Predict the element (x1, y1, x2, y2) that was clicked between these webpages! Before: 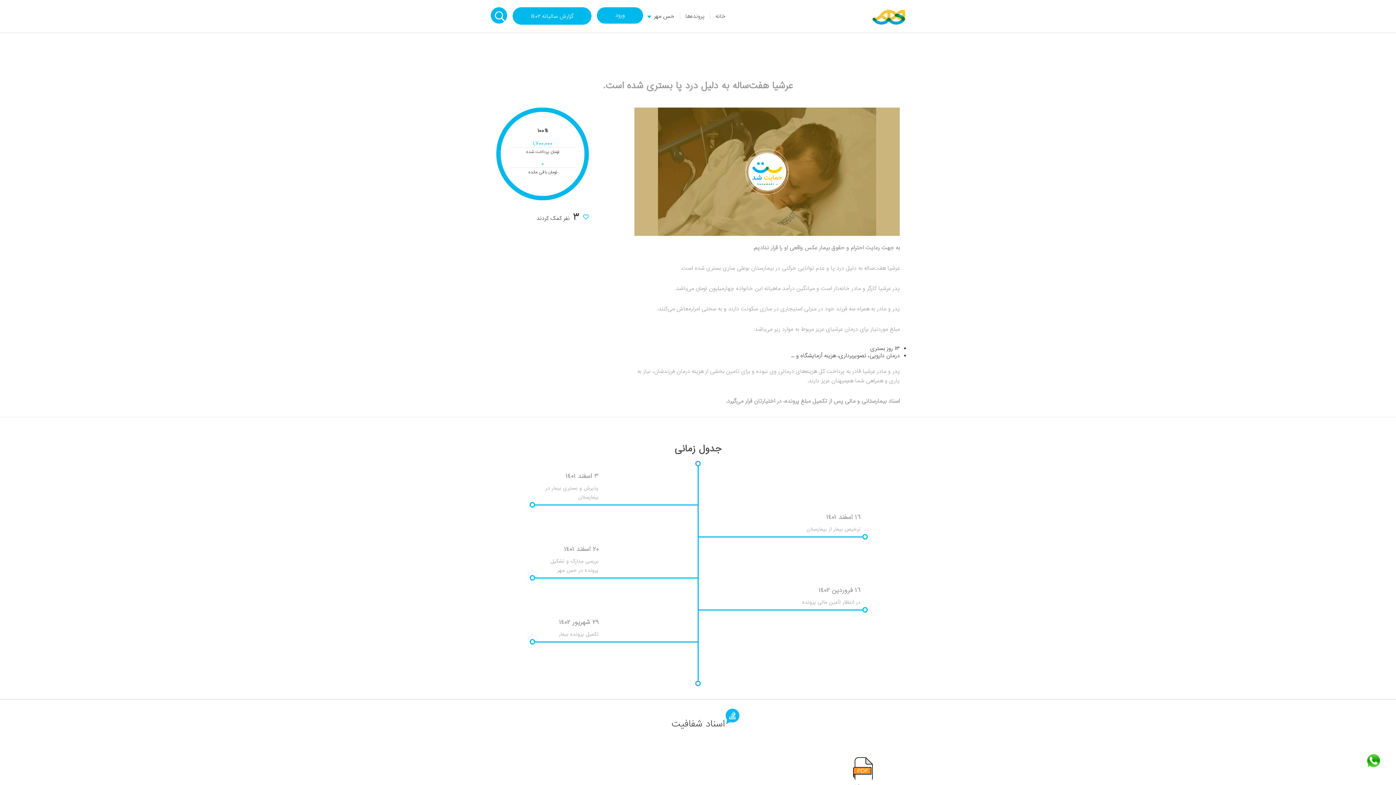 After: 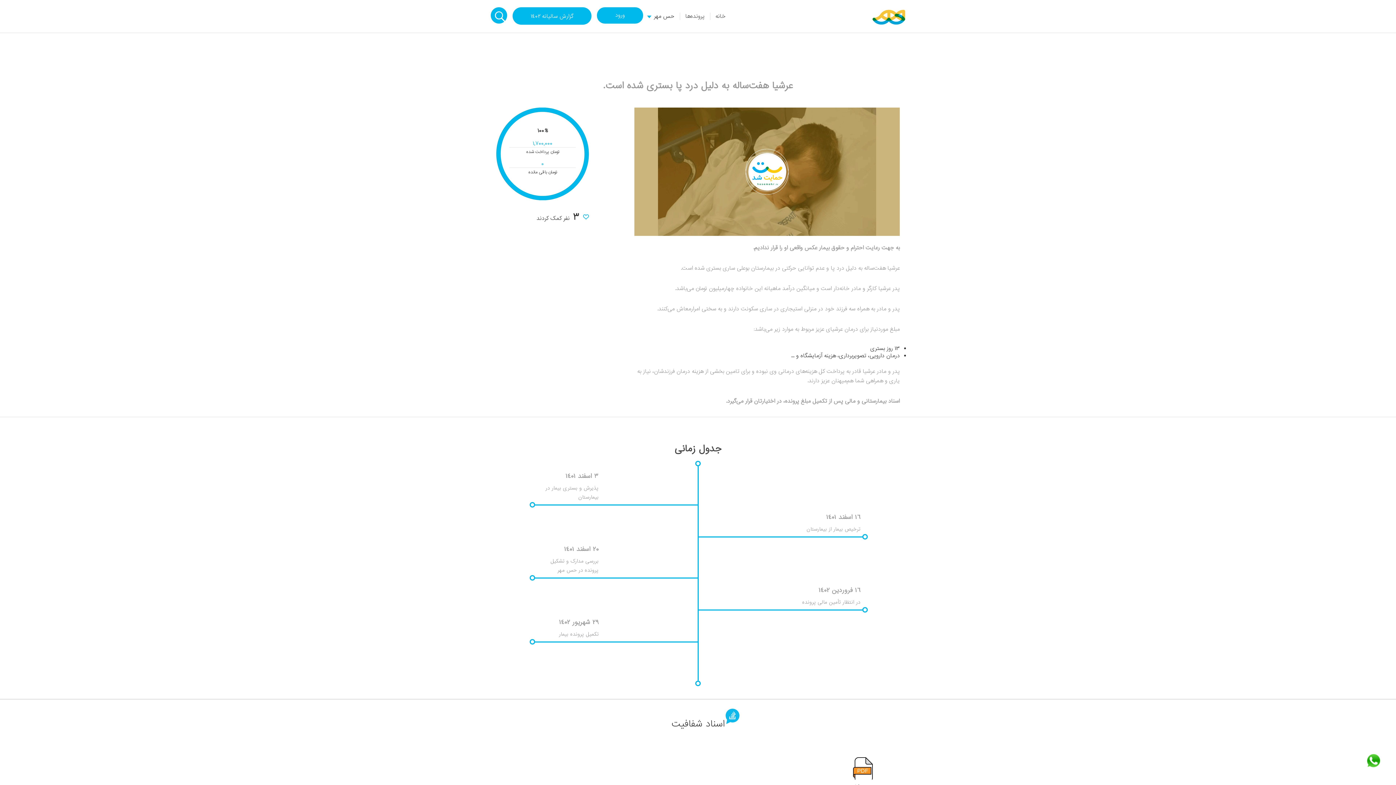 Action: label: گزارش سالیانه 1402 bbox: (512, 12, 591, 20)